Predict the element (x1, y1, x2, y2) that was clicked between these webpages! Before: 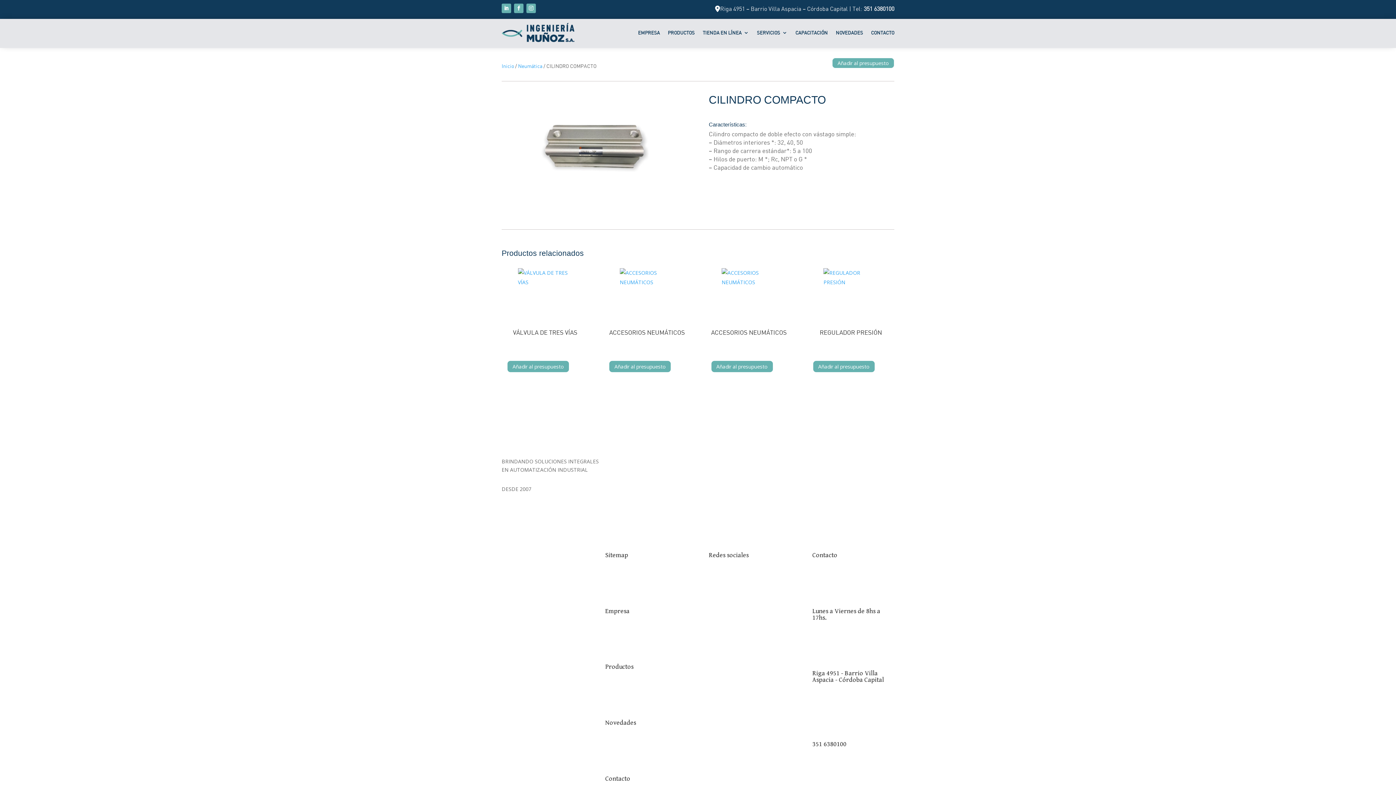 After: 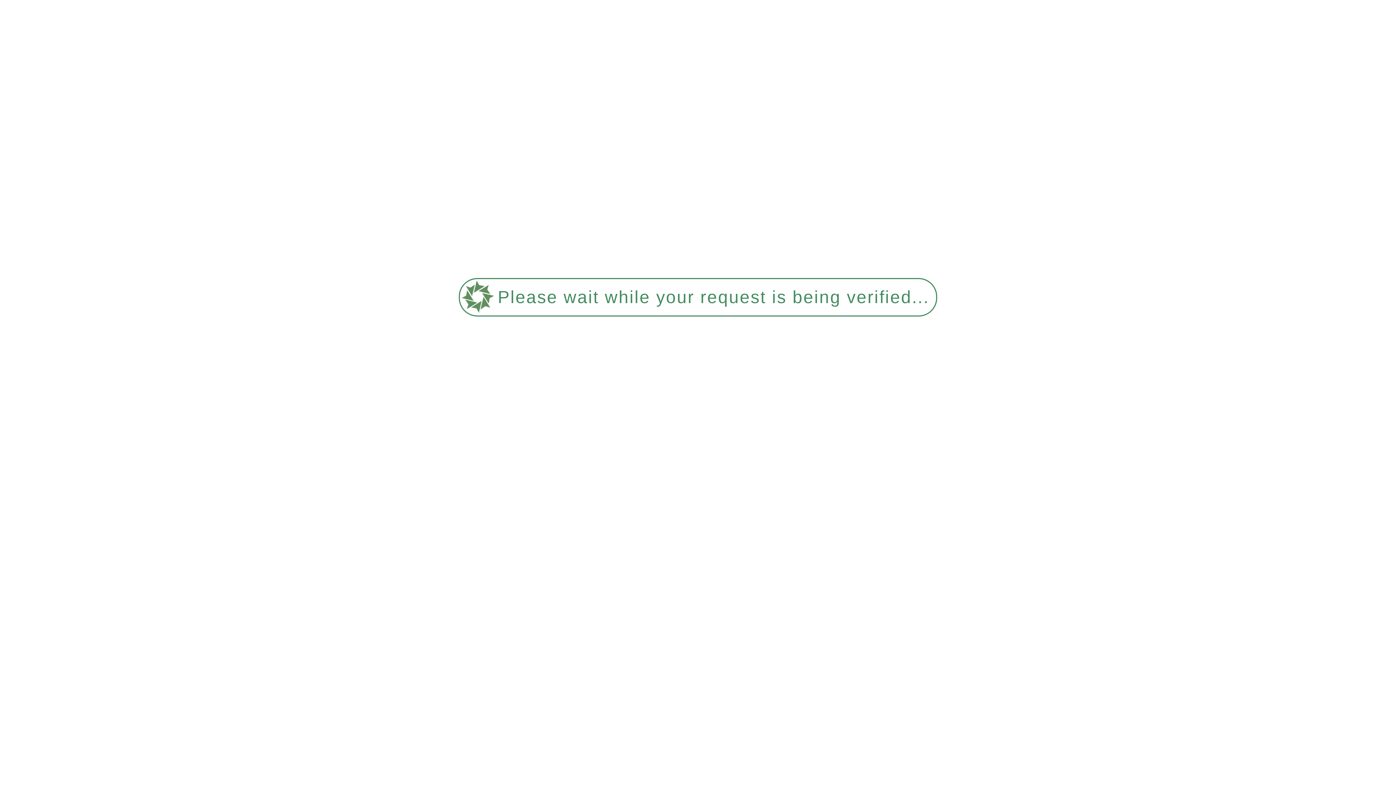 Action: bbox: (605, 768, 626, 775) label: 